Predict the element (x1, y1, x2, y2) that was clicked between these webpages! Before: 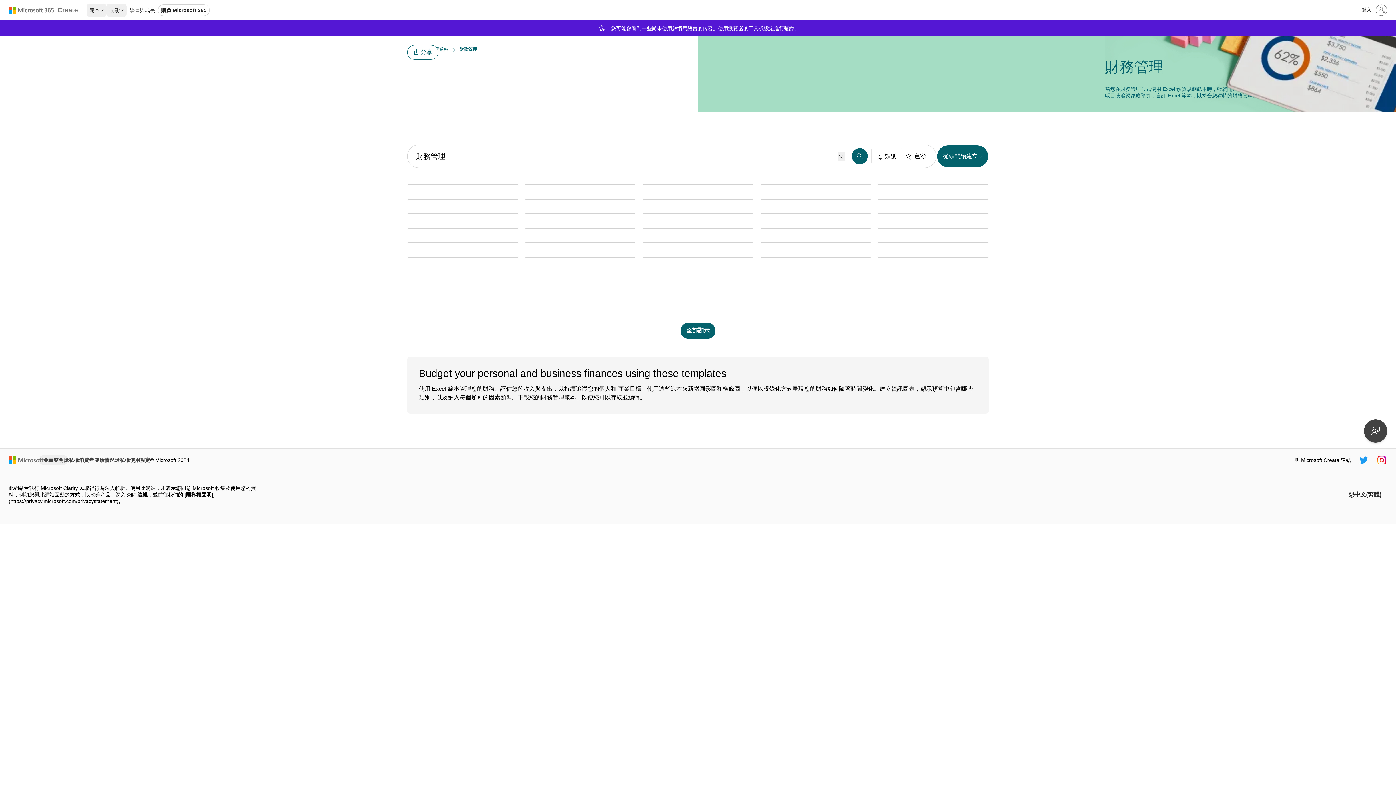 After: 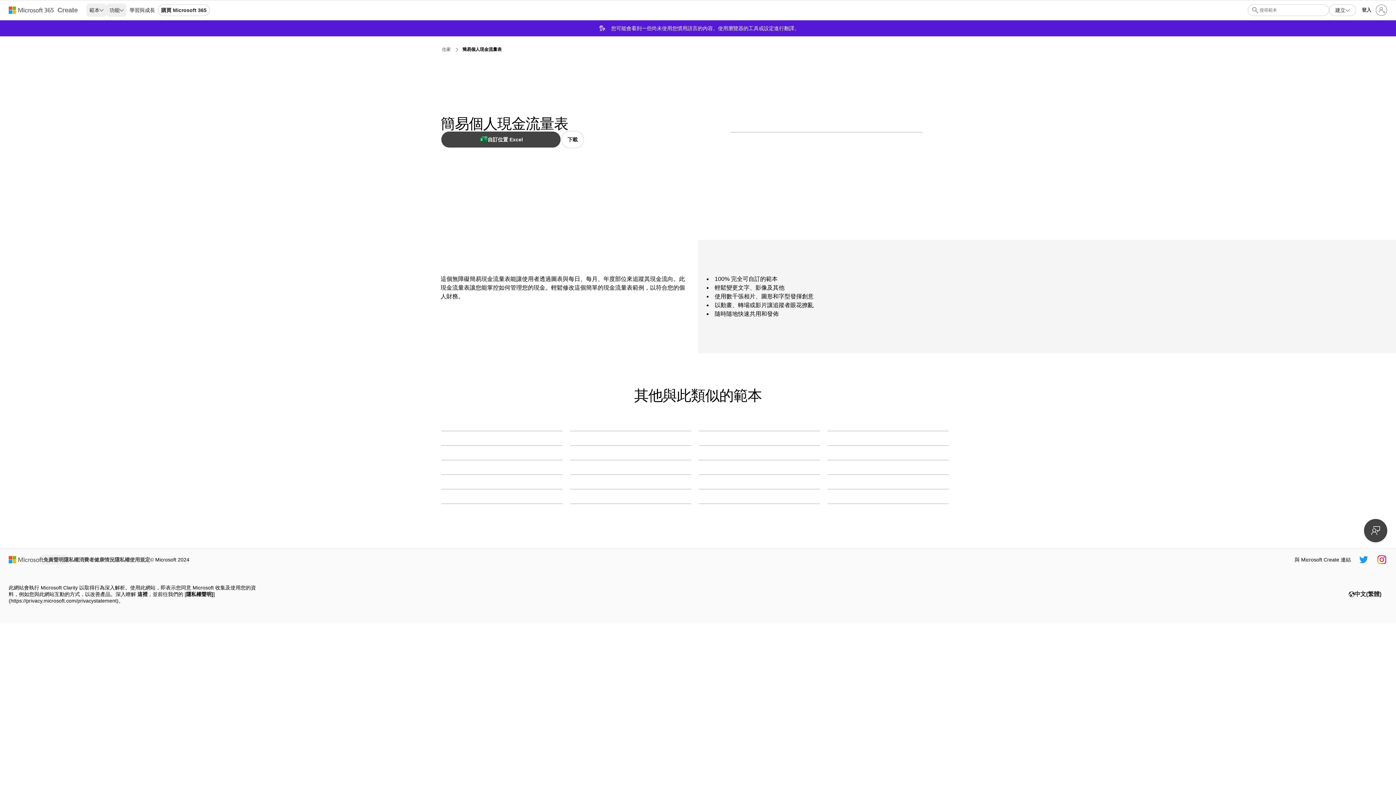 Action: bbox: (760, 184, 870, 185) label: 簡易個人現金流量表 modern simple